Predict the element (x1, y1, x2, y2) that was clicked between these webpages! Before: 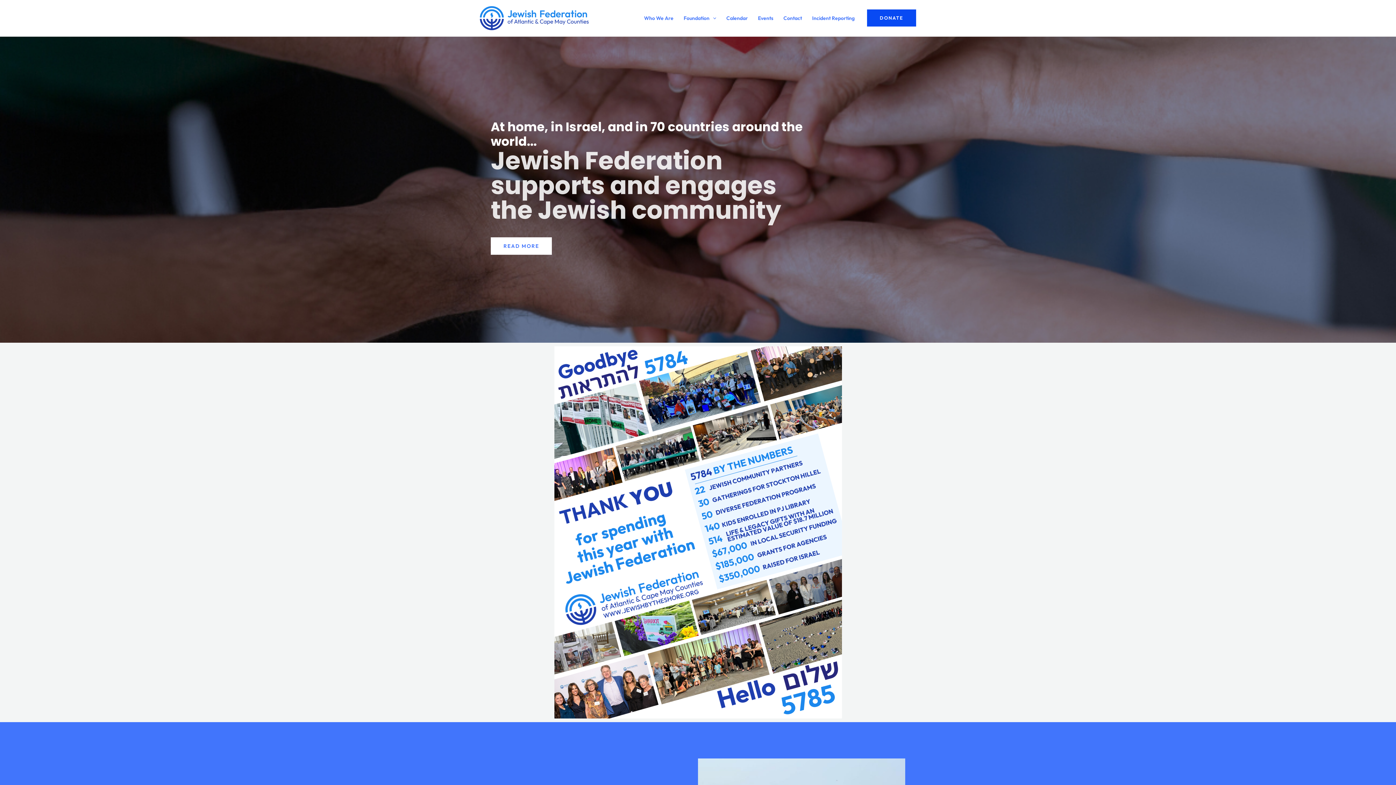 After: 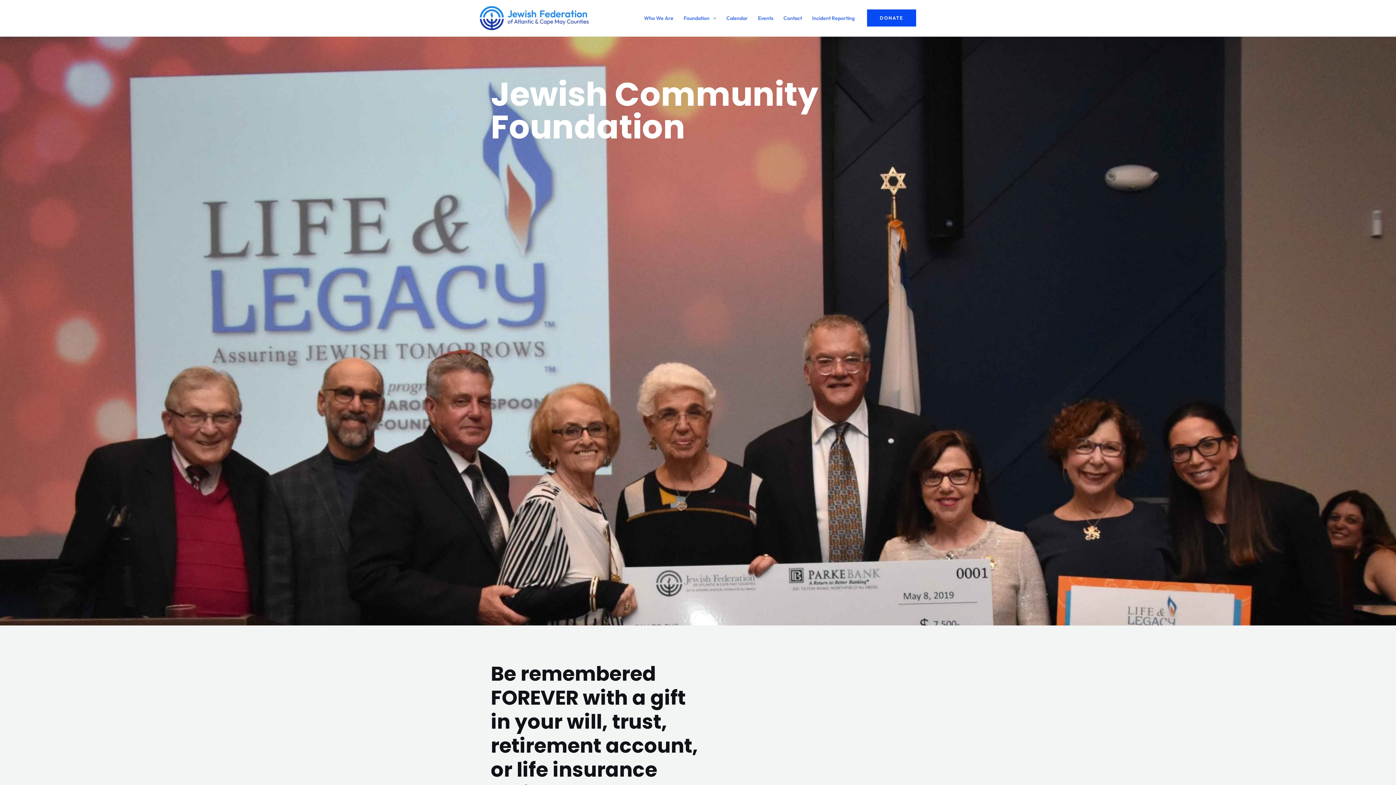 Action: bbox: (678, 5, 721, 30) label: Foundation